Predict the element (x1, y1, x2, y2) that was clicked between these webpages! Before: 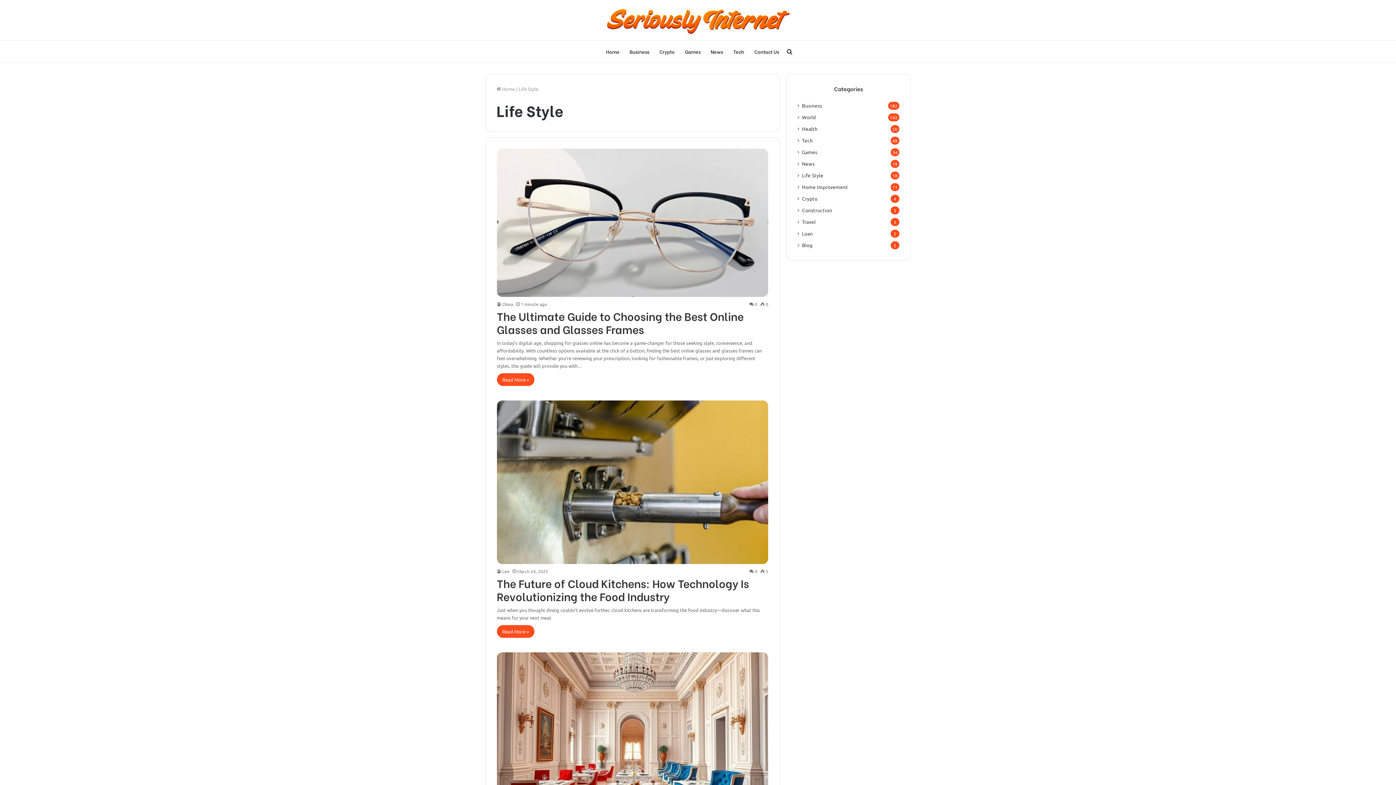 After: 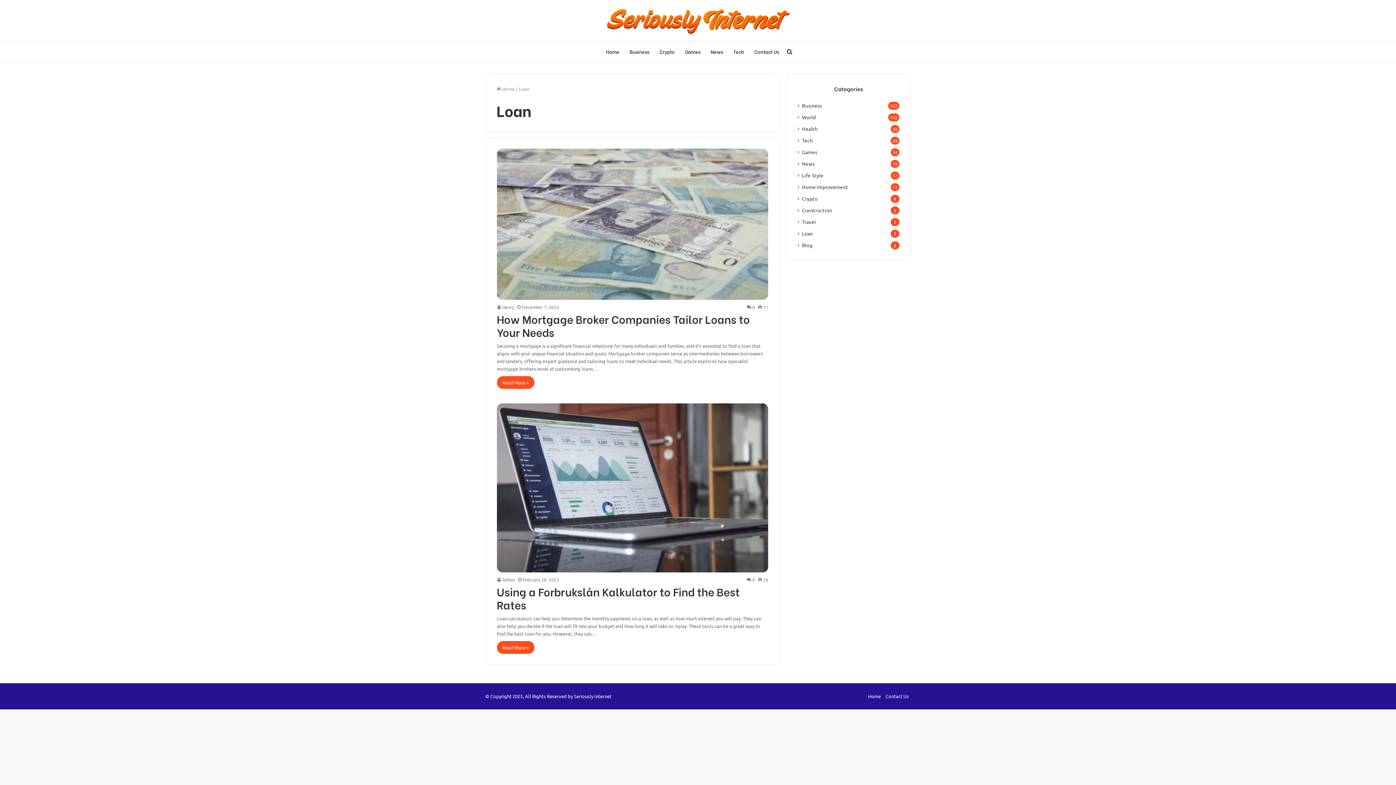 Action: bbox: (802, 229, 813, 237) label: Loan